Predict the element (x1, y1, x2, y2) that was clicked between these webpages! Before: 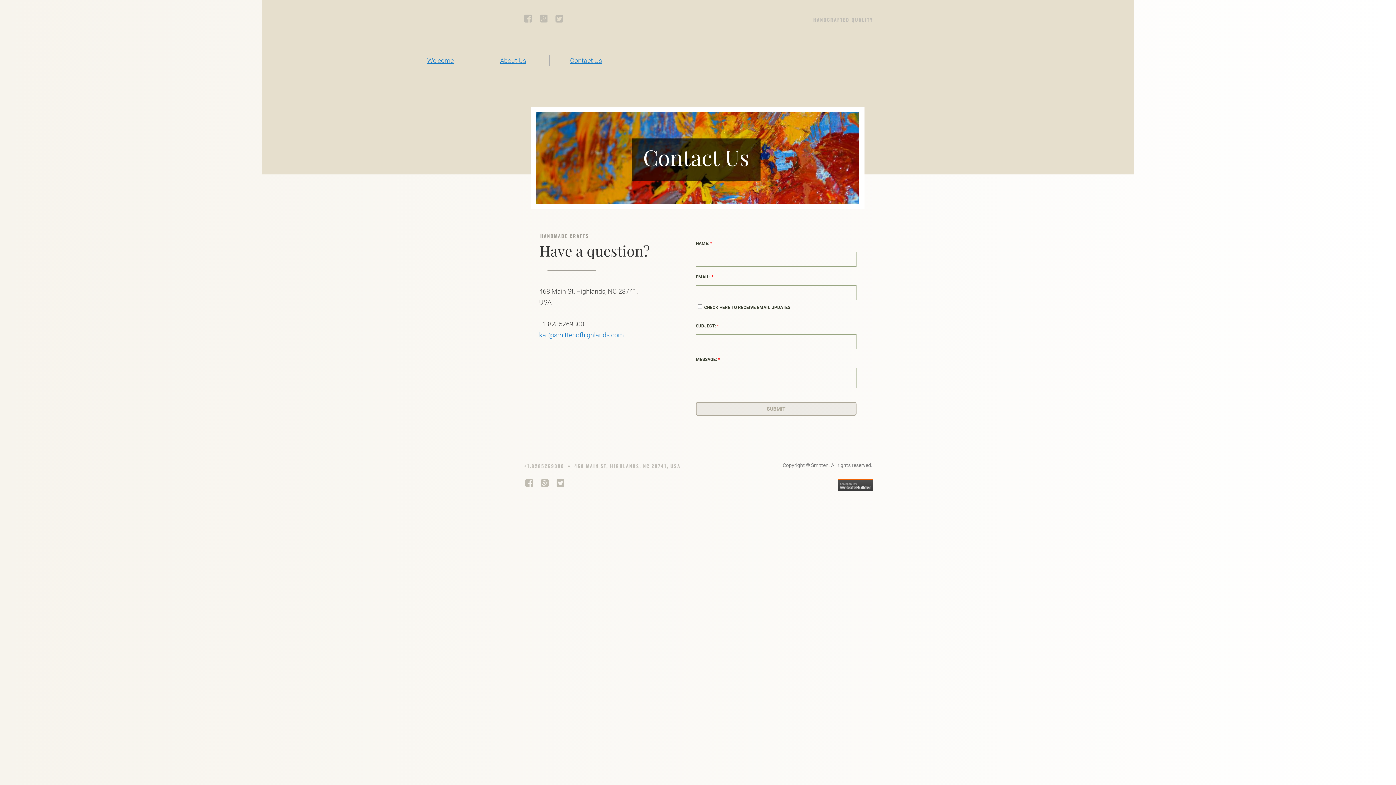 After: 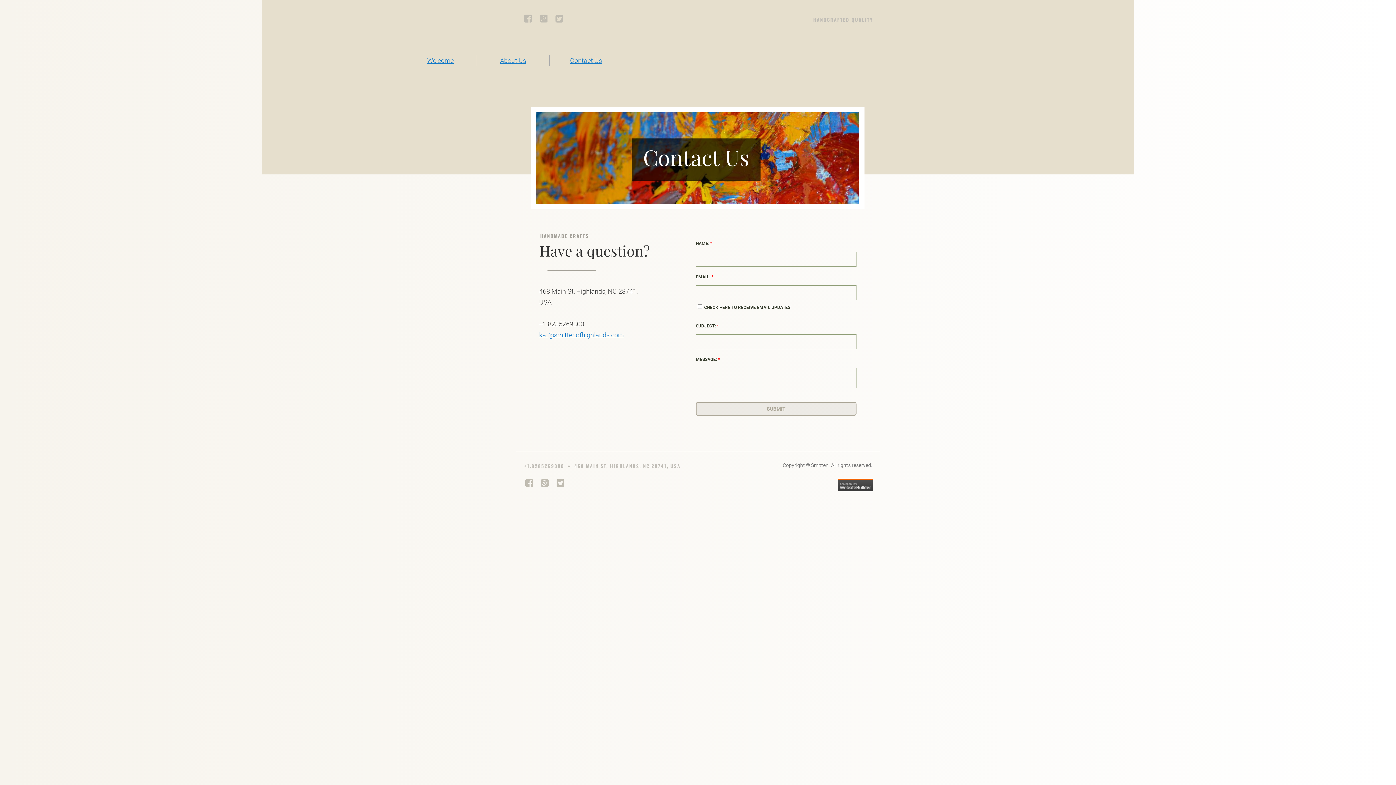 Action: label: Enter text bbox: (523, 14, 532, 25)